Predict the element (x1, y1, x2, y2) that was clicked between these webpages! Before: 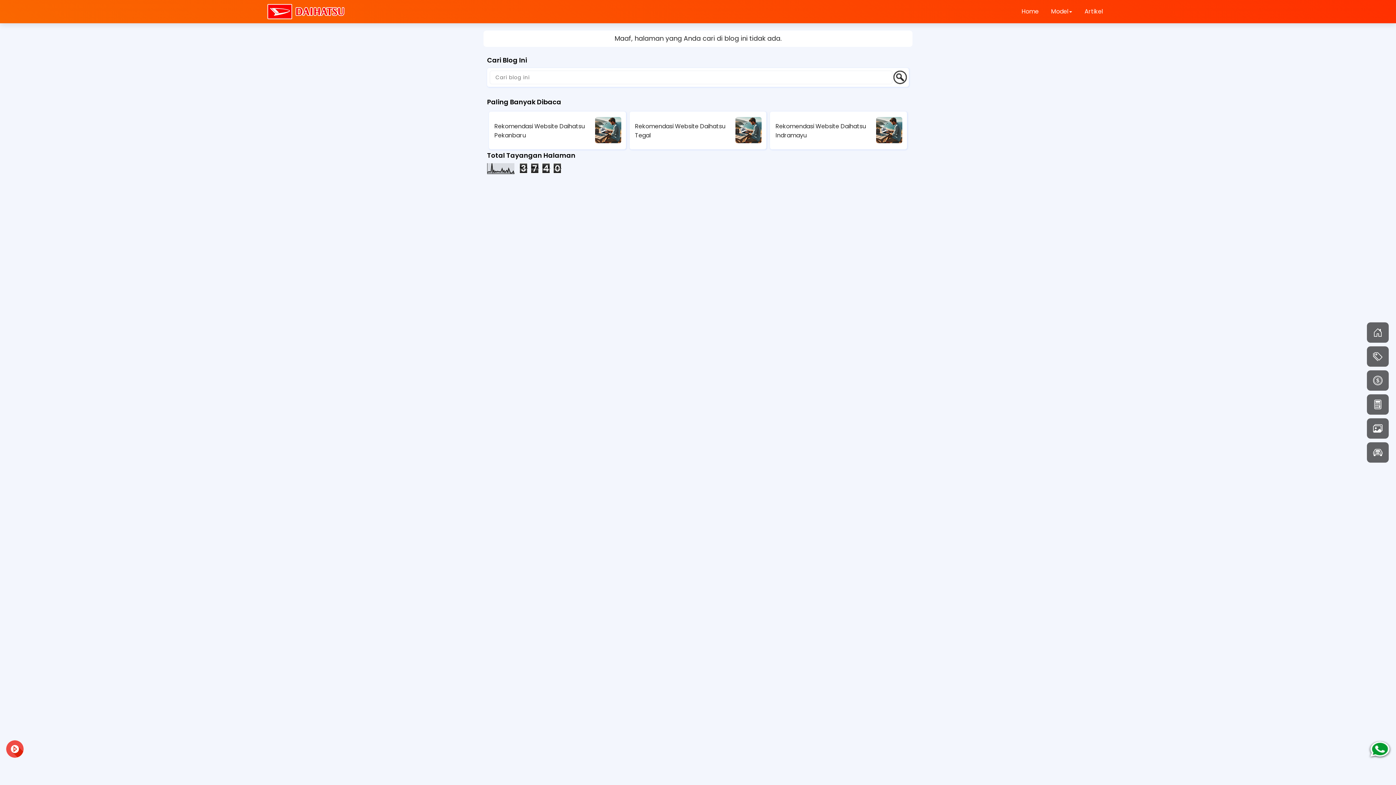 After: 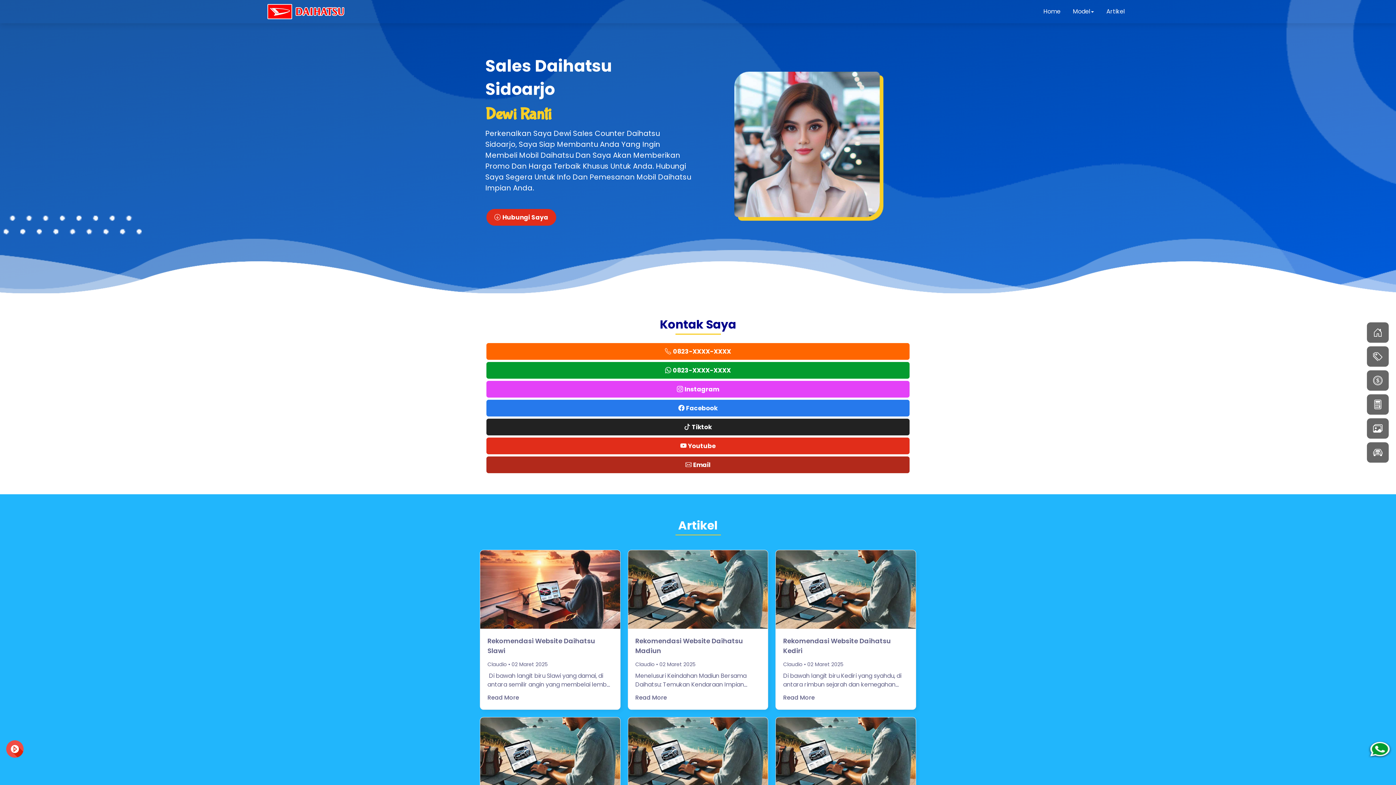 Action: bbox: (1373, 326, 1382, 339)